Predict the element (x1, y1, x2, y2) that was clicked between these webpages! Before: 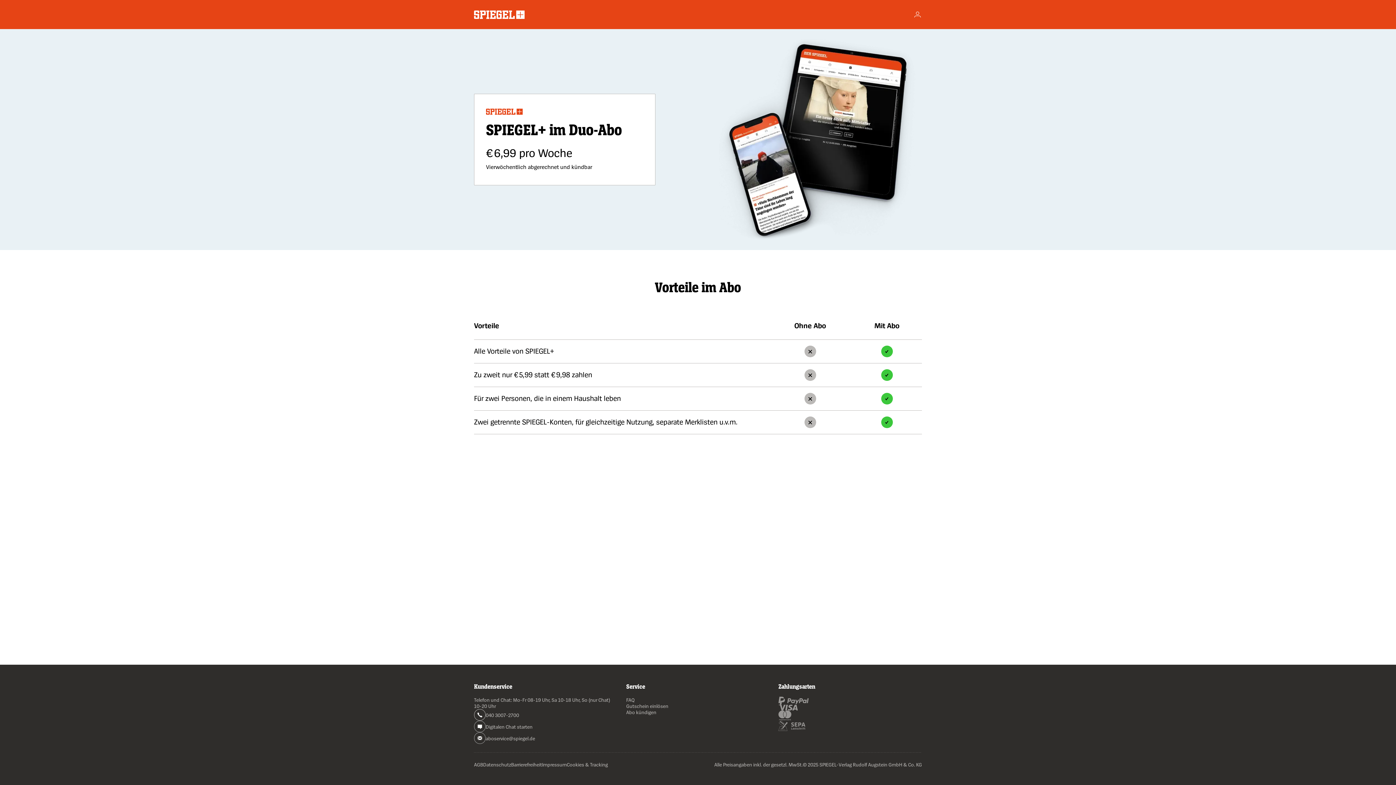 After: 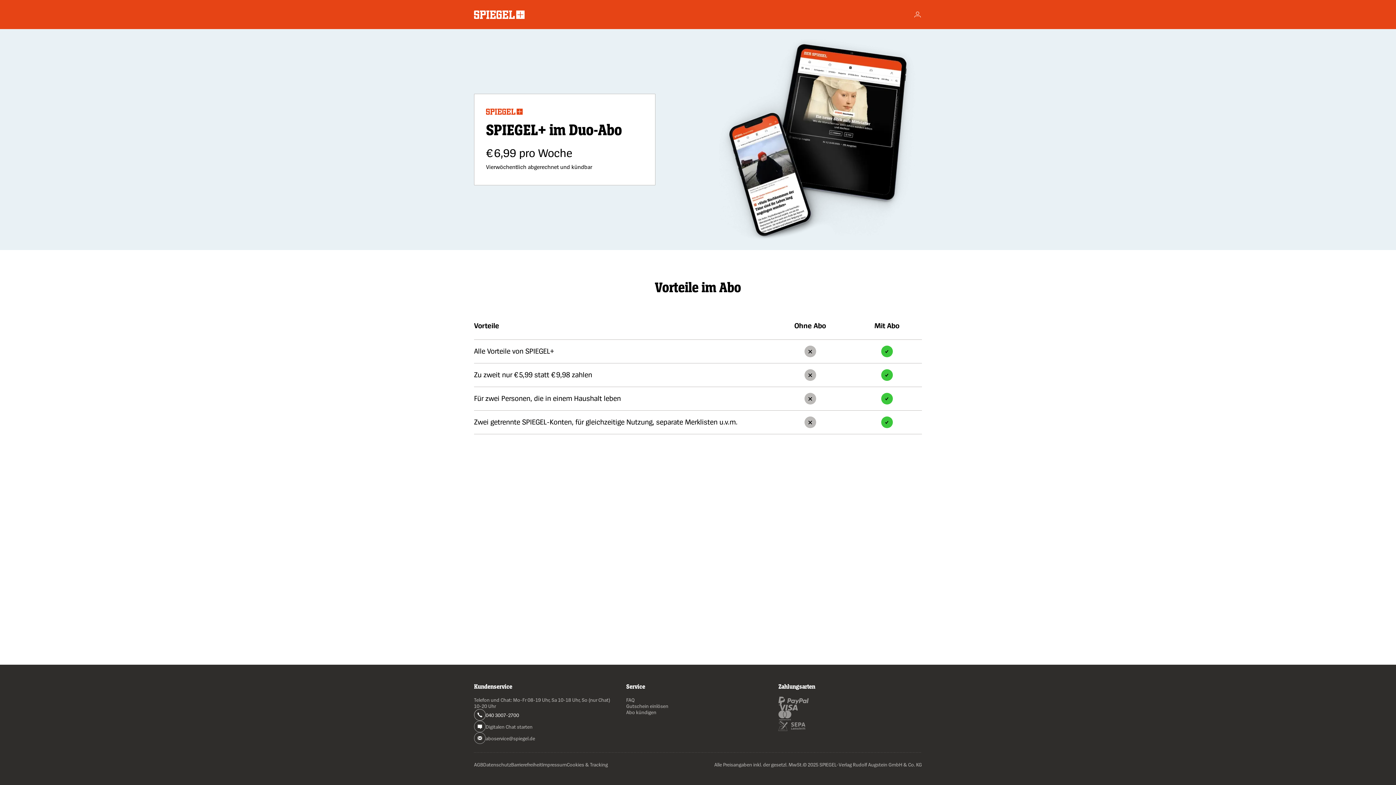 Action: label: 040 3007-2700 bbox: (474, 709, 617, 721)